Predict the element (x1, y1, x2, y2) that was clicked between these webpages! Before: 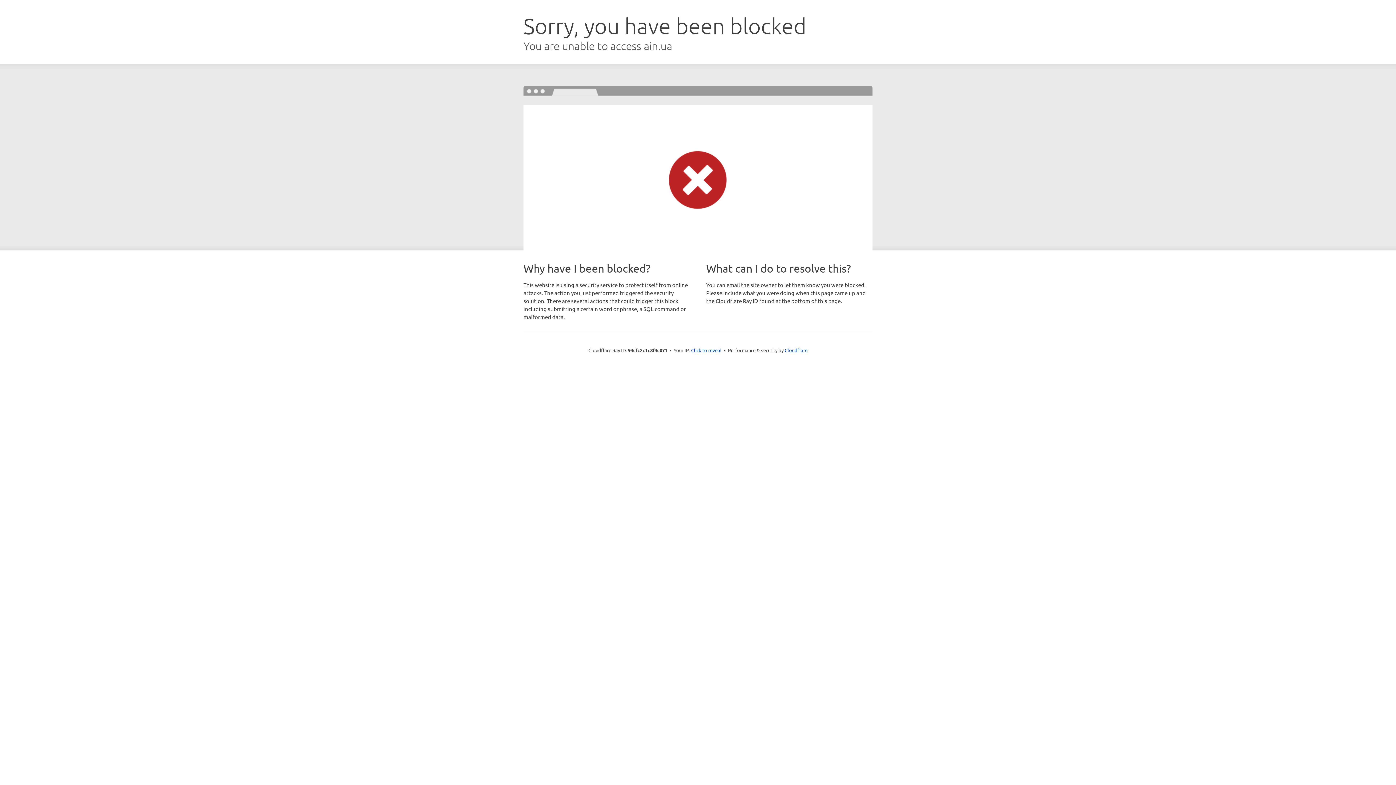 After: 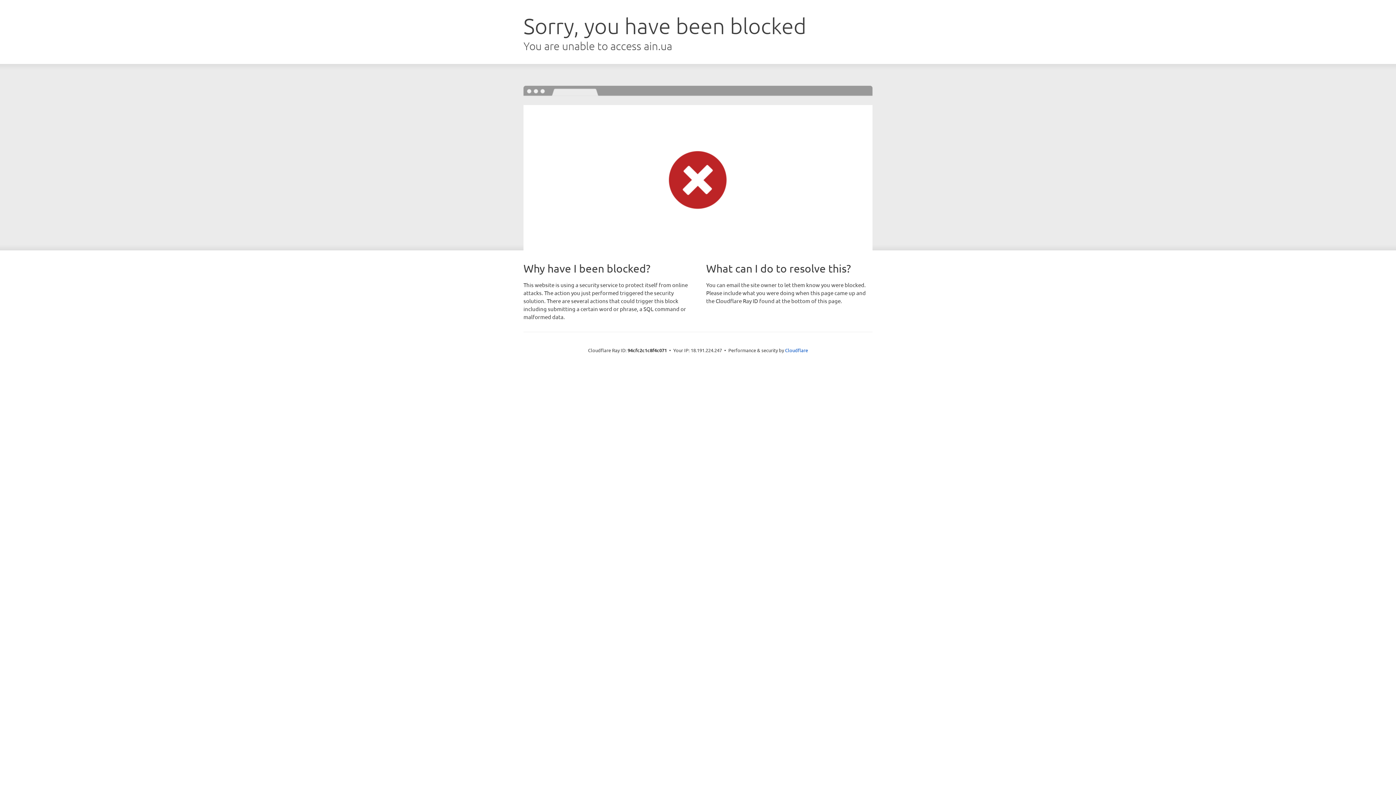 Action: label: Click to reveal bbox: (691, 346, 721, 353)